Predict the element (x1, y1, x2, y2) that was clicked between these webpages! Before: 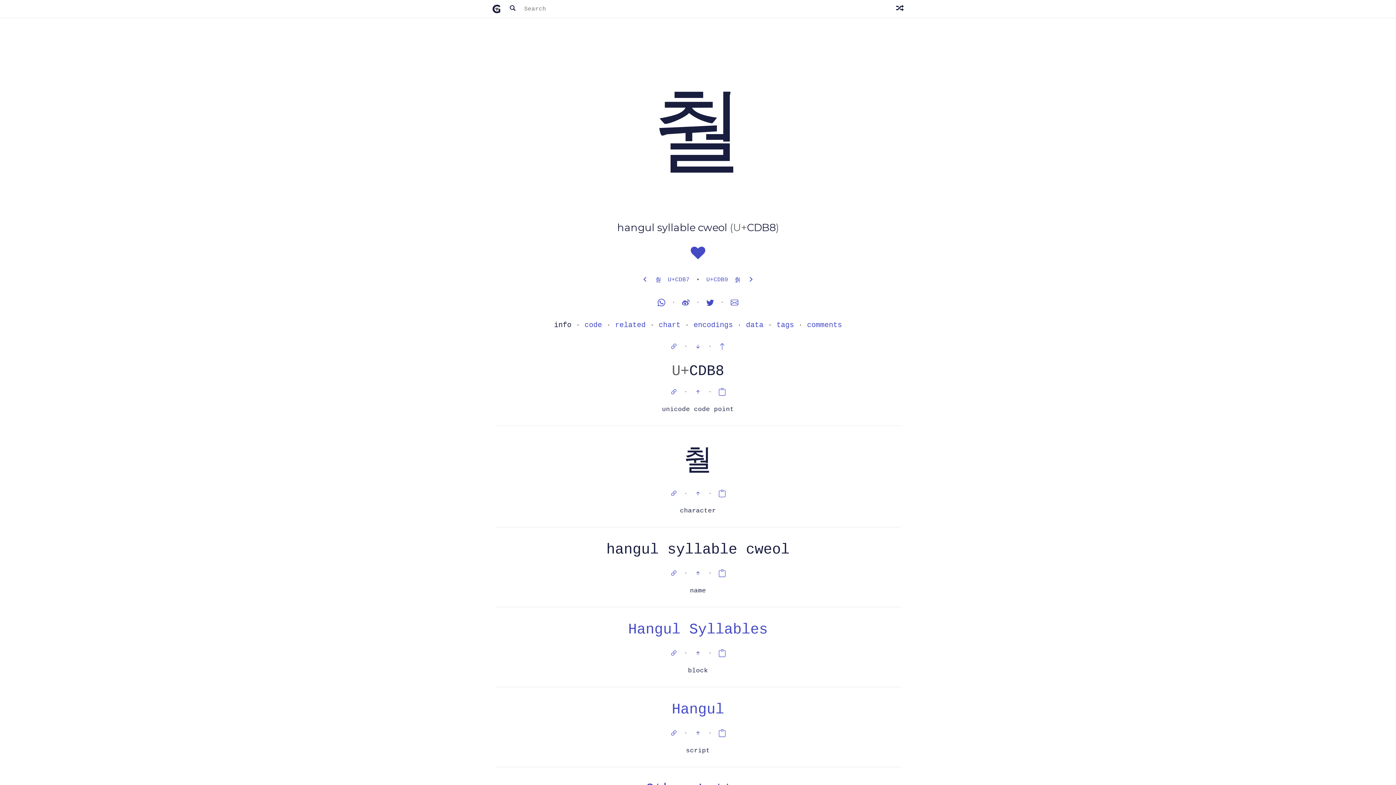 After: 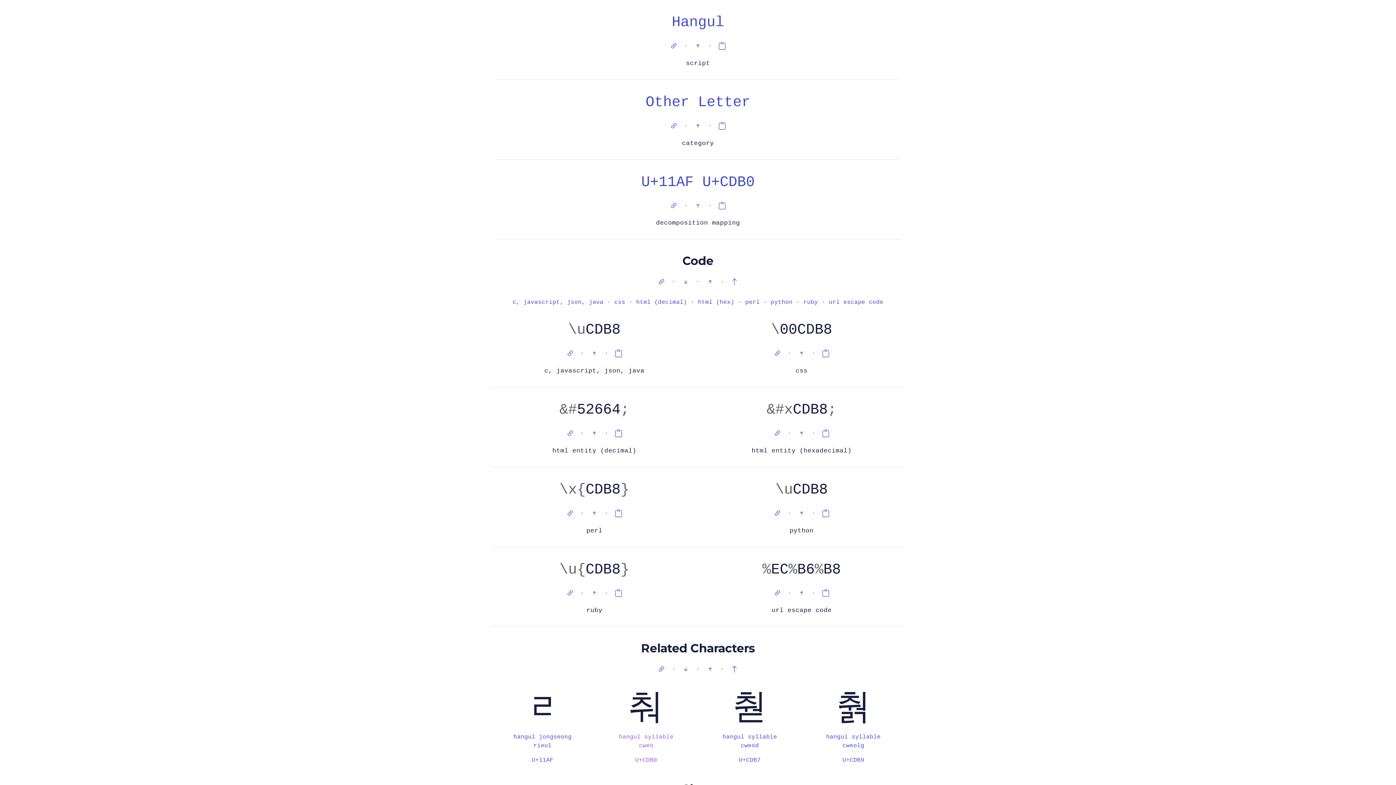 Action: label:   bbox: (667, 730, 684, 736)